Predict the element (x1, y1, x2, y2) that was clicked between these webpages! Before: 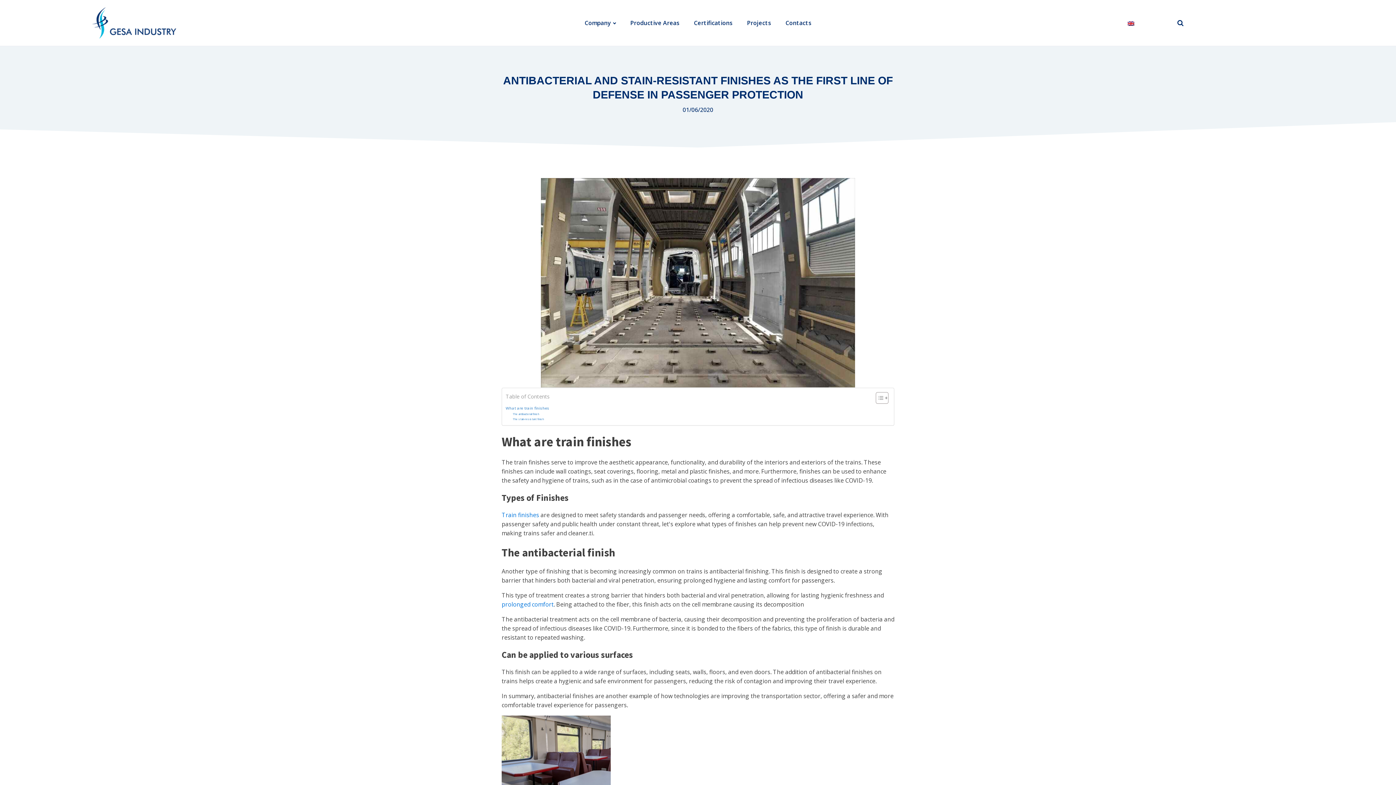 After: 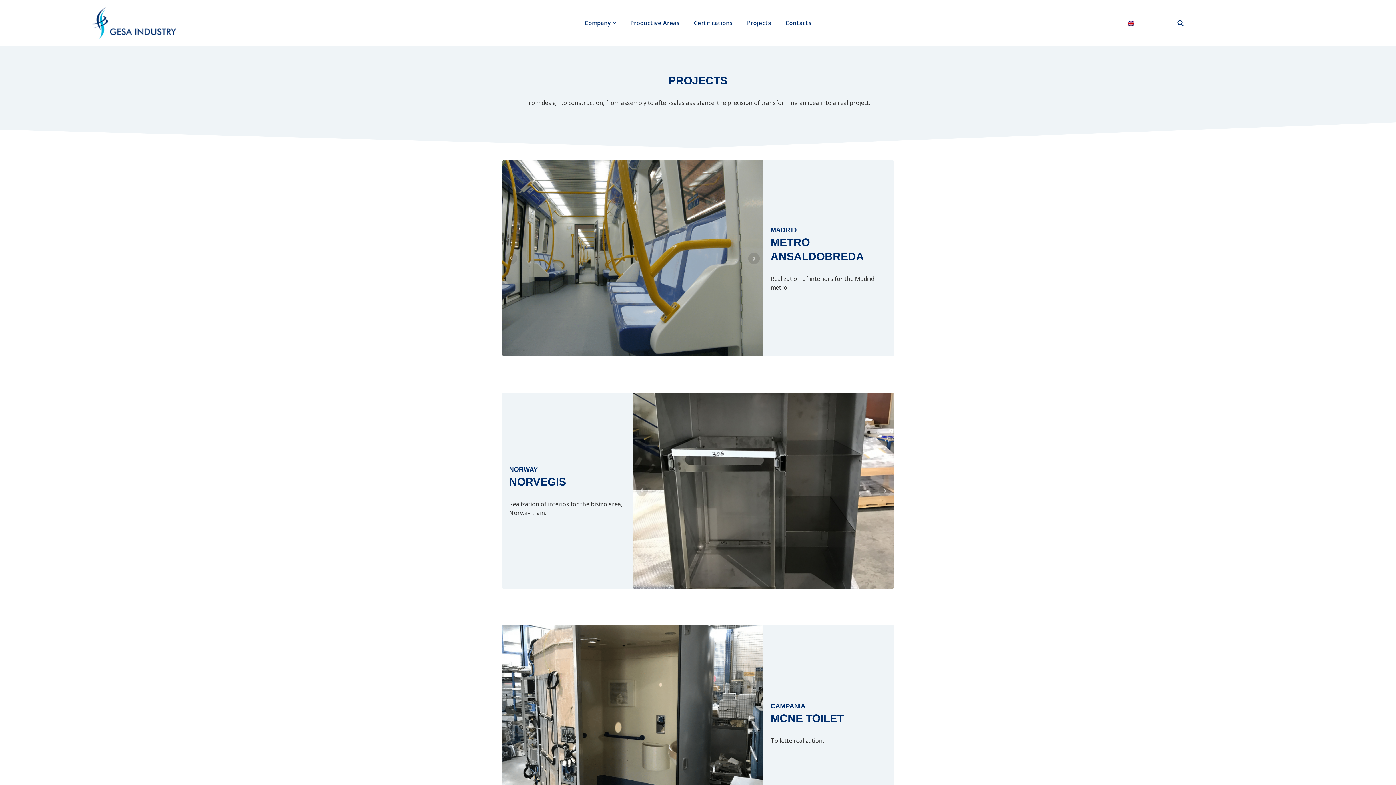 Action: bbox: (739, 14, 778, 31) label: Projects